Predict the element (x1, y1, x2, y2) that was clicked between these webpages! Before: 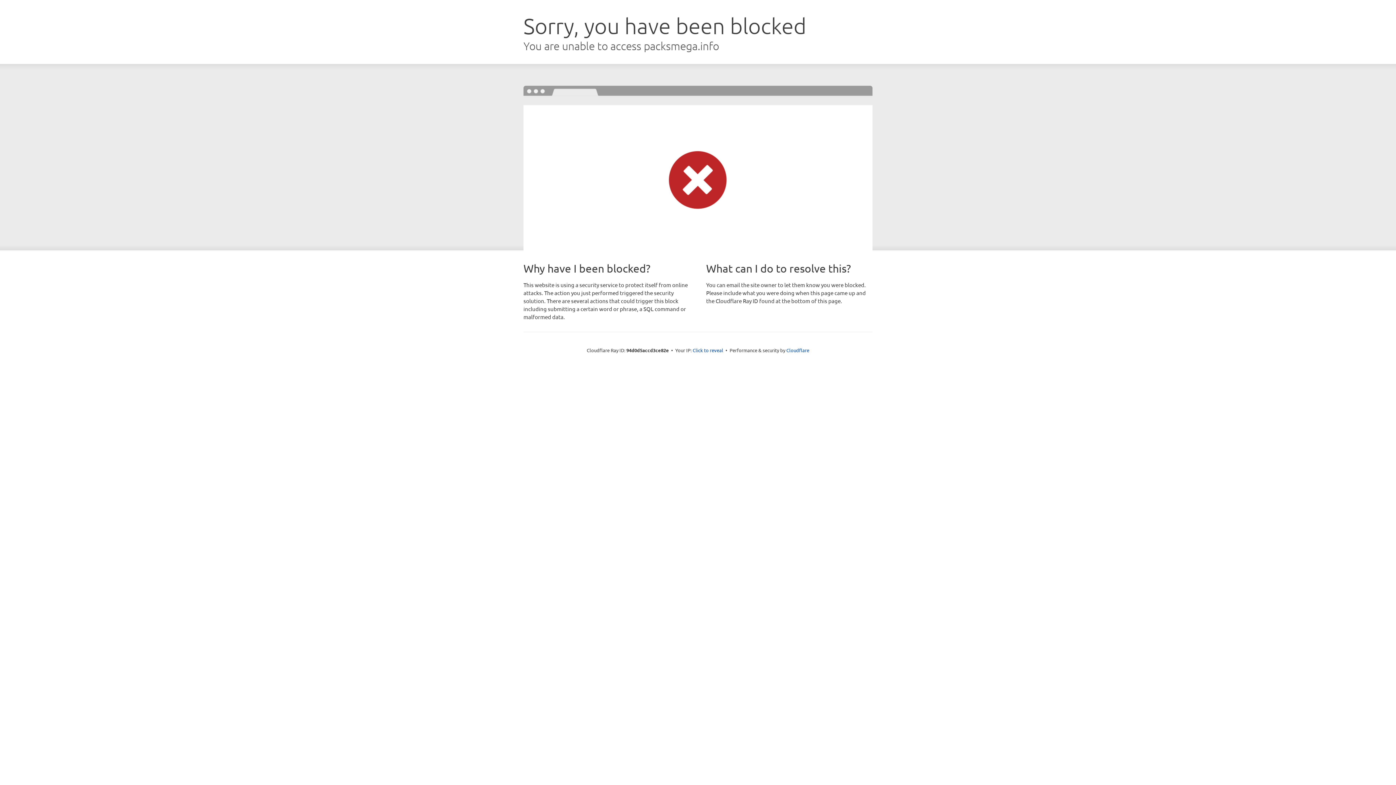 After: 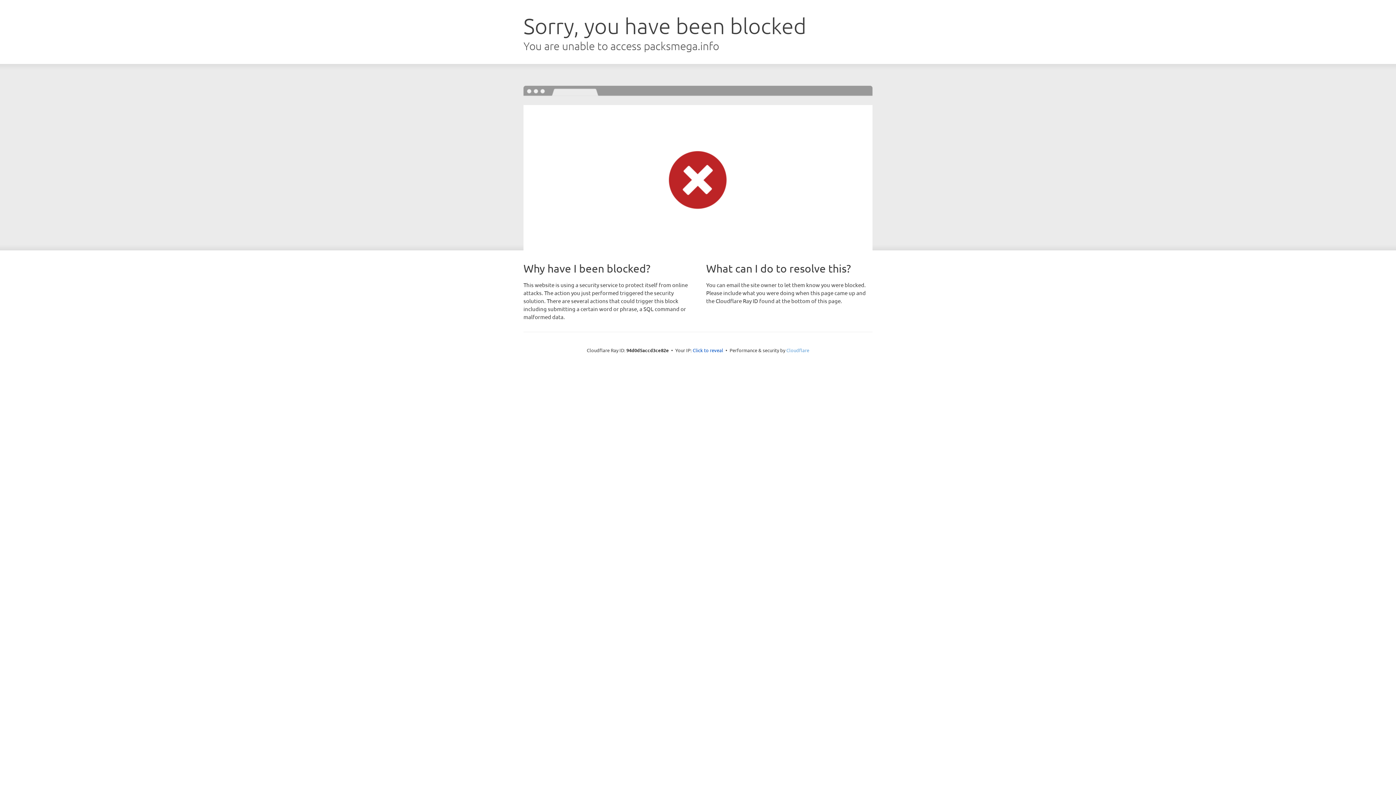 Action: label: Cloudflare bbox: (786, 347, 809, 353)